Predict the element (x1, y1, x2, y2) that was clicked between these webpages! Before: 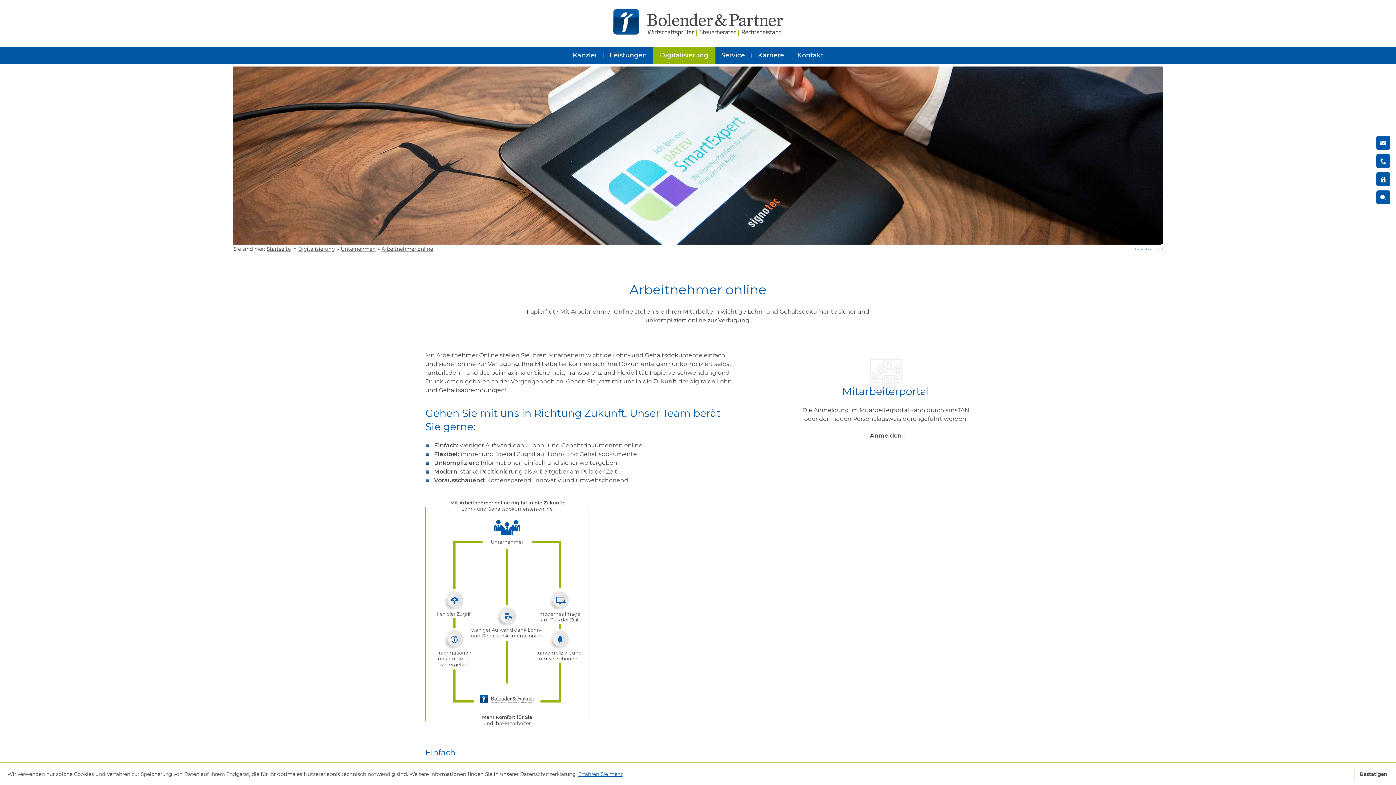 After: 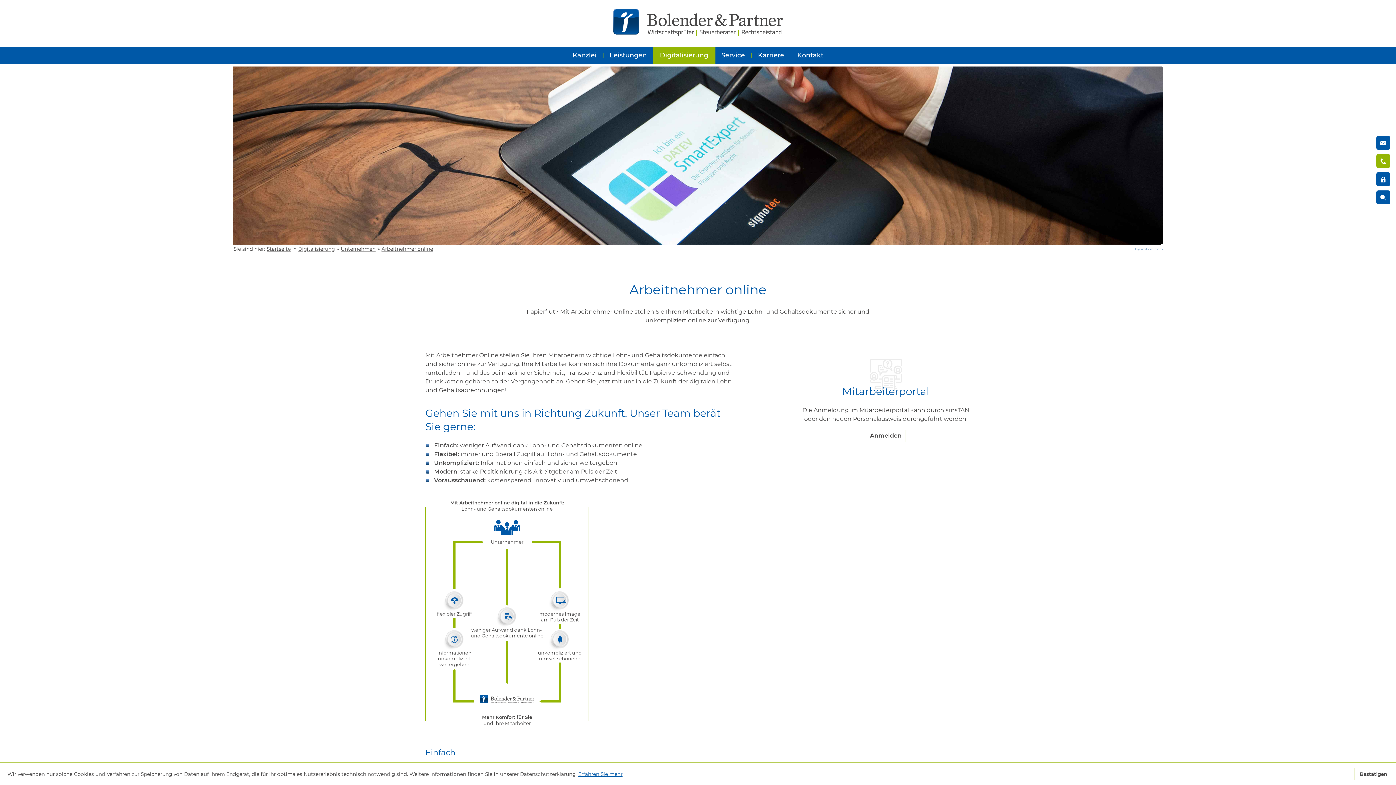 Action: bbox: (1376, 154, 1390, 168) label: Telefon: +49662192990